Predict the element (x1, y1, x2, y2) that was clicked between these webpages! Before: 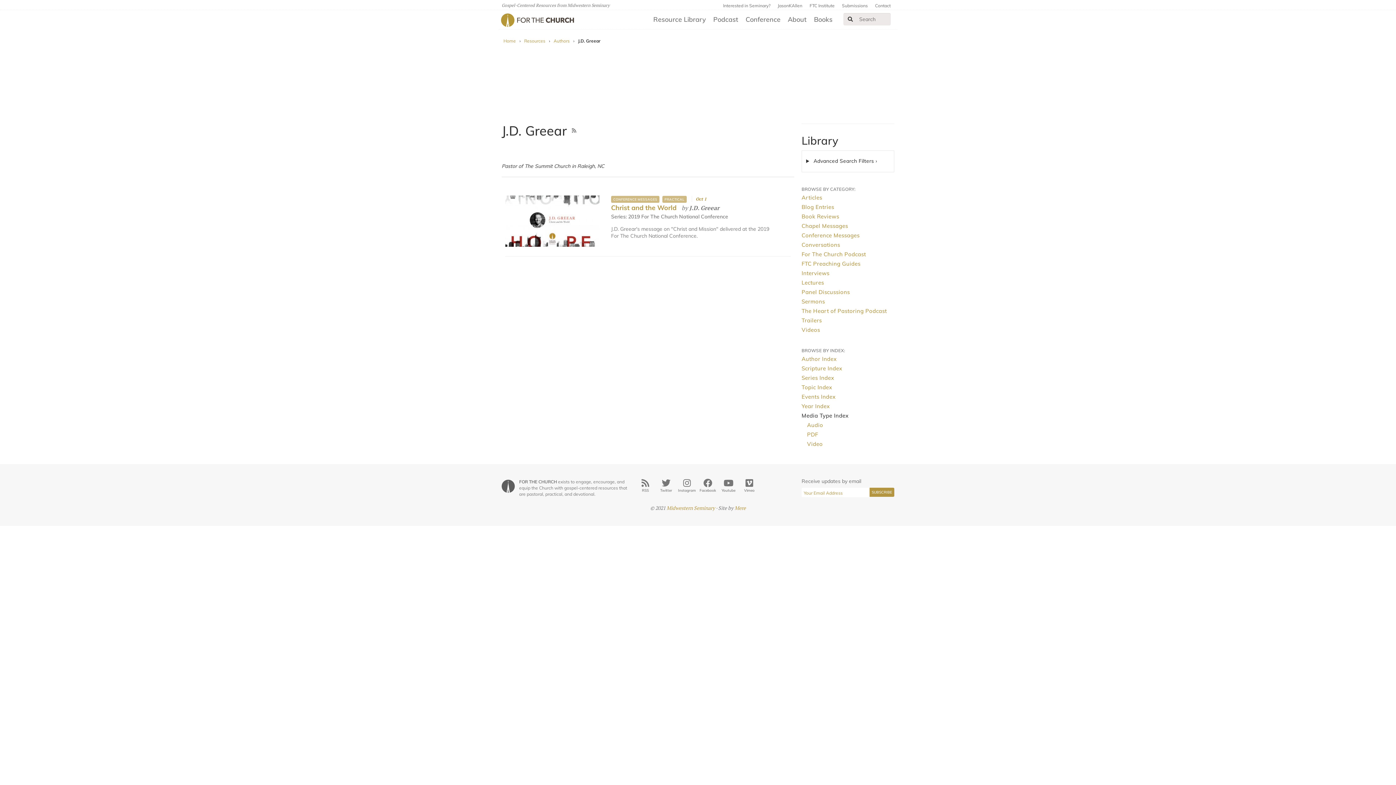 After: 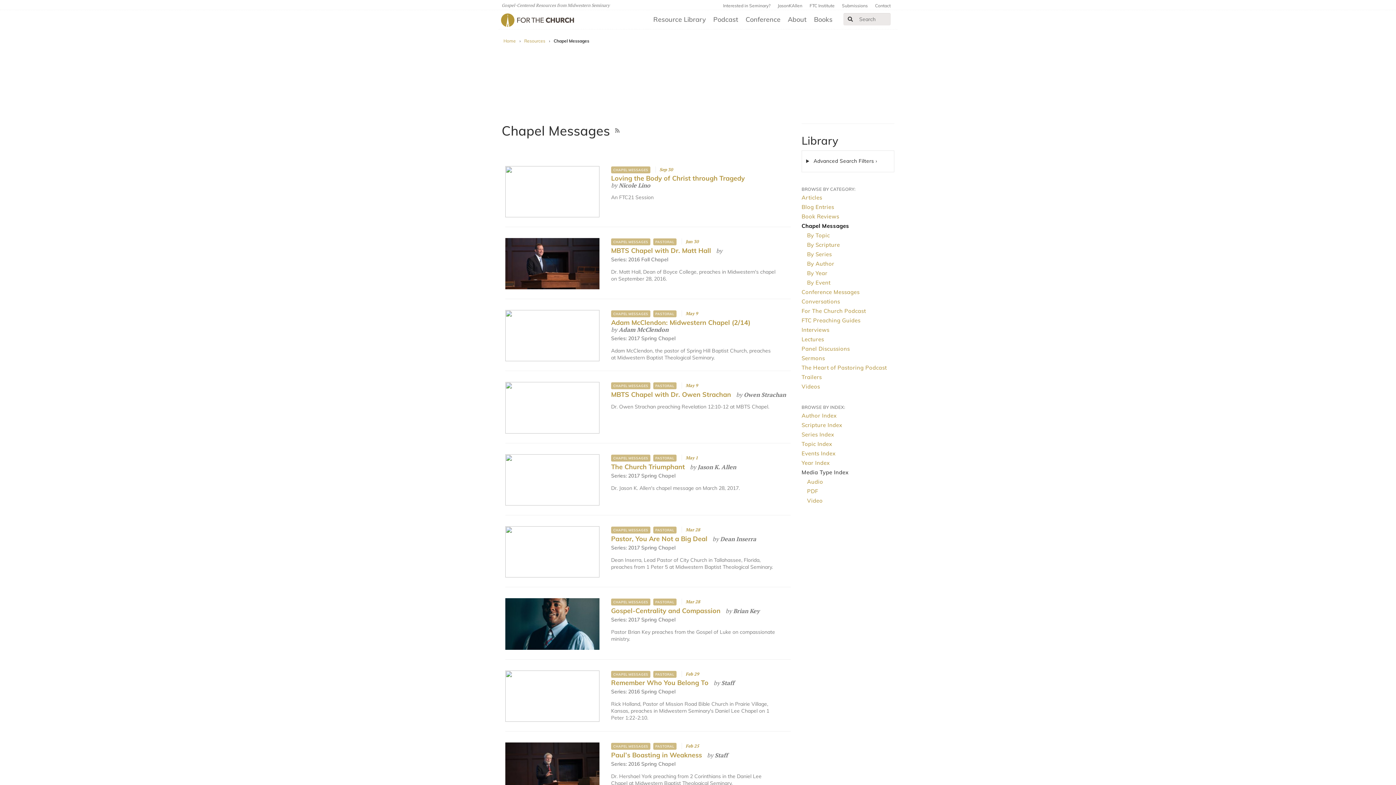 Action: bbox: (801, 222, 848, 229) label: Chapel Messages